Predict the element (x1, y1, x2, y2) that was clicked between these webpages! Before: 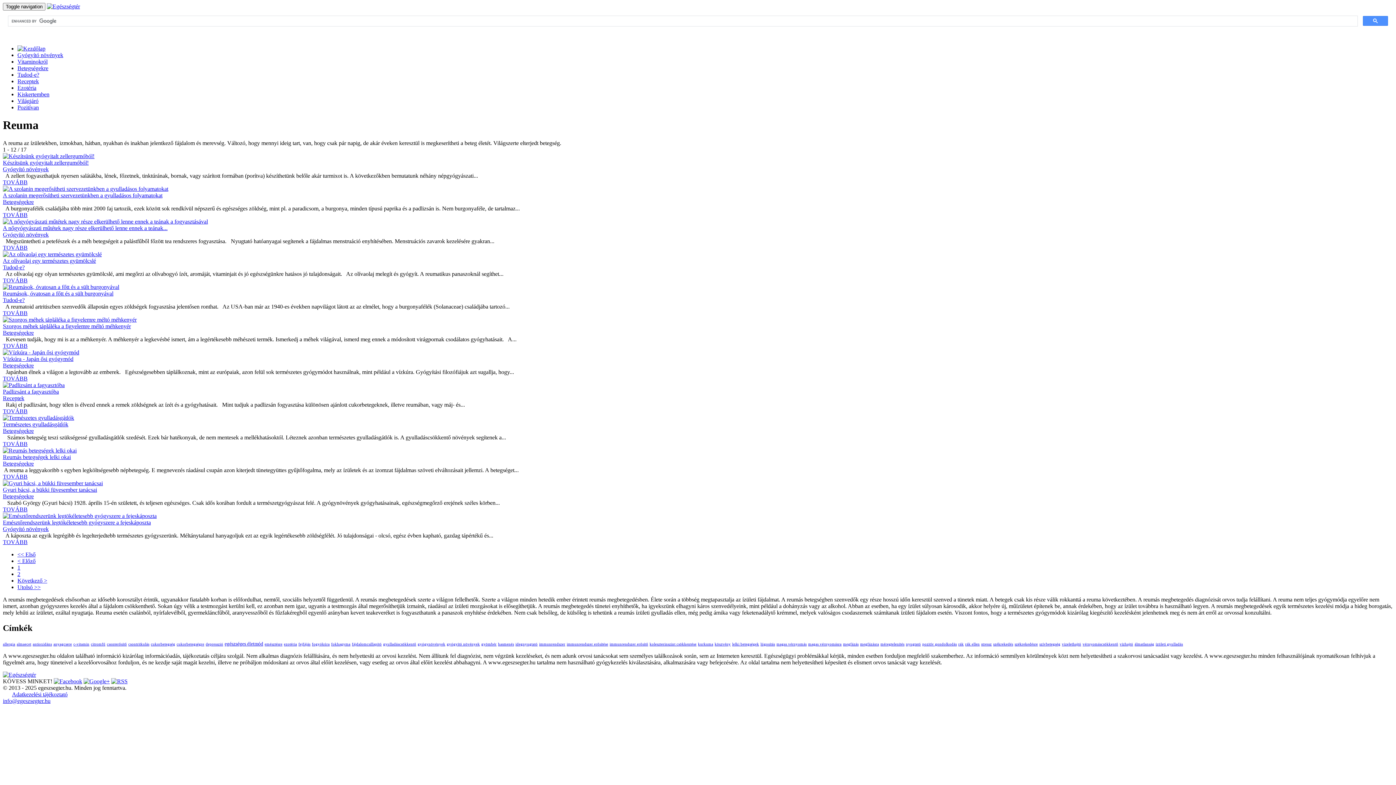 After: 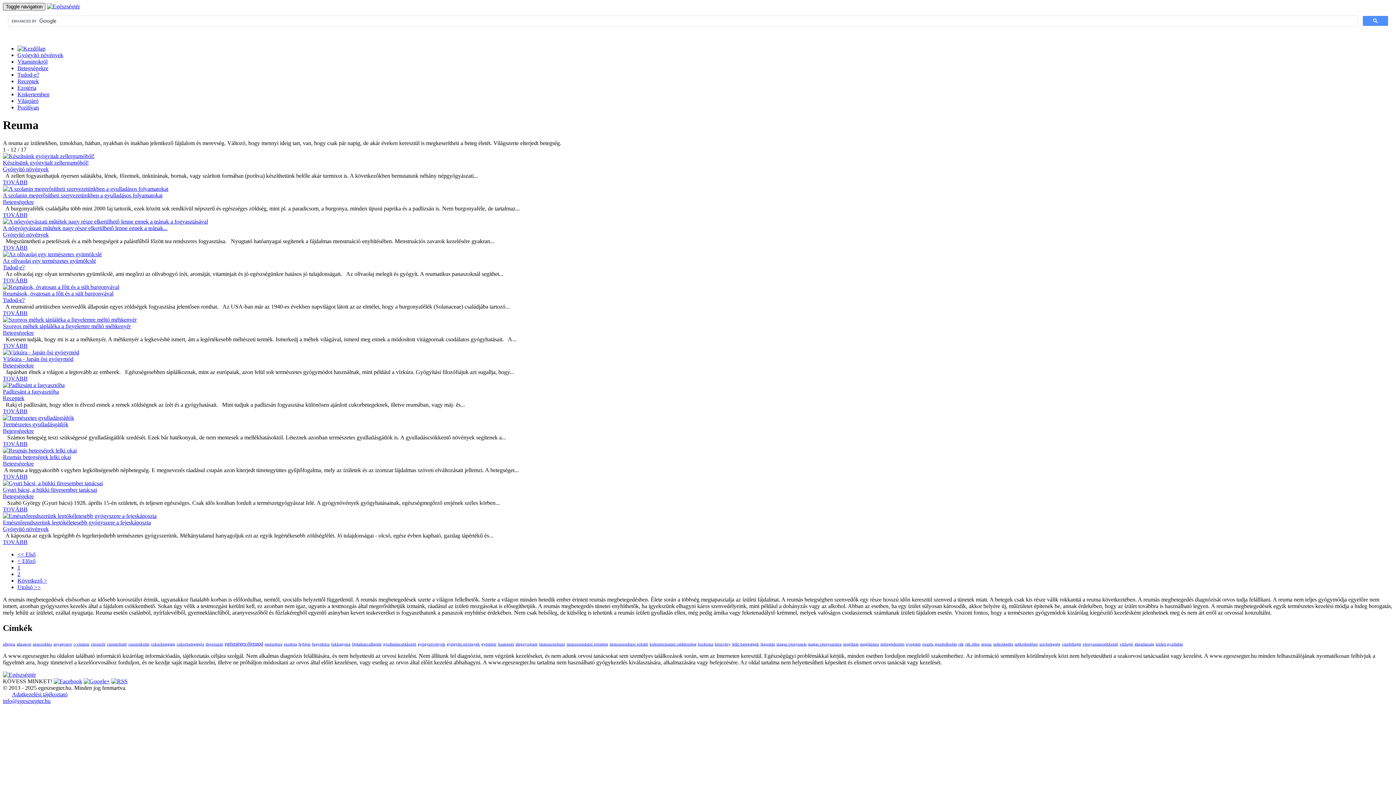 Action: label: Toggle navigation bbox: (2, 2, 45, 10)